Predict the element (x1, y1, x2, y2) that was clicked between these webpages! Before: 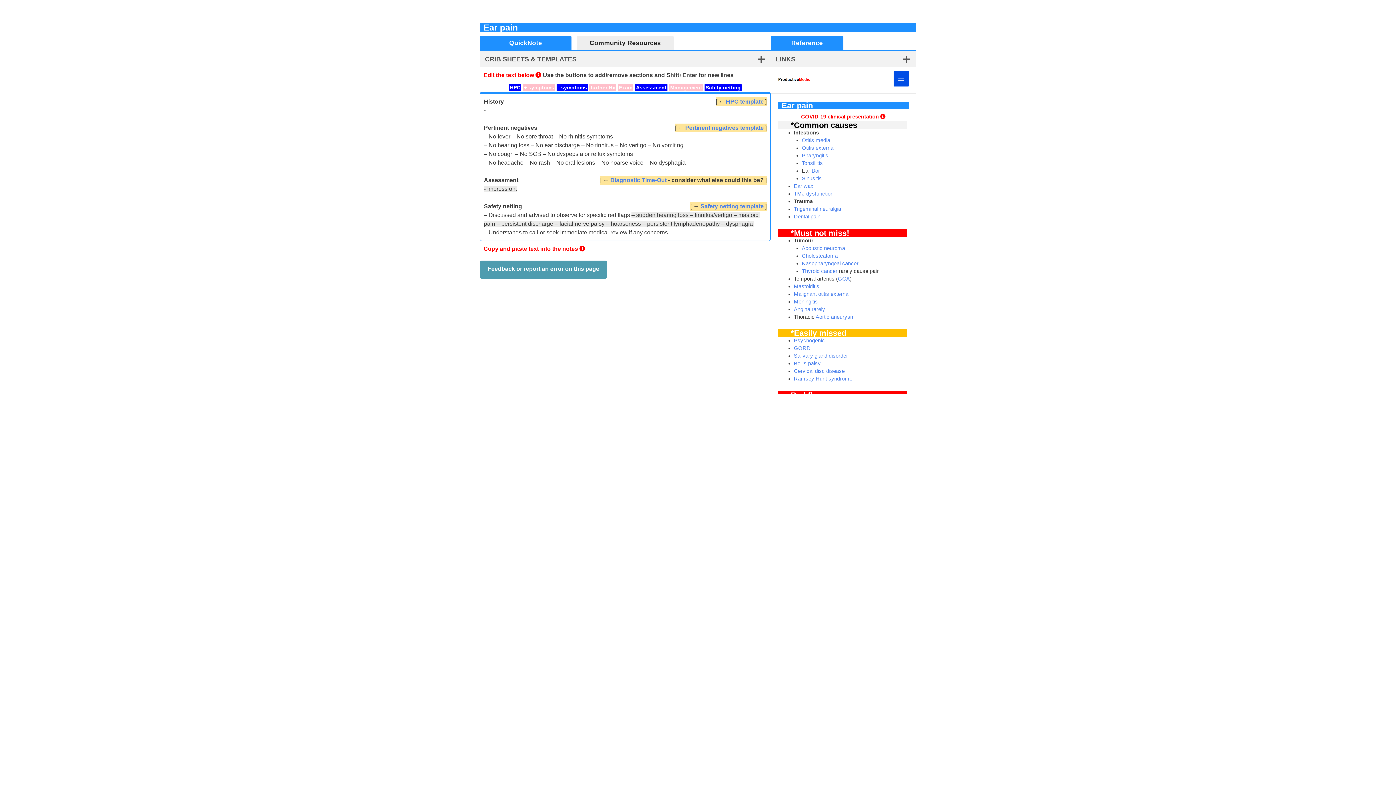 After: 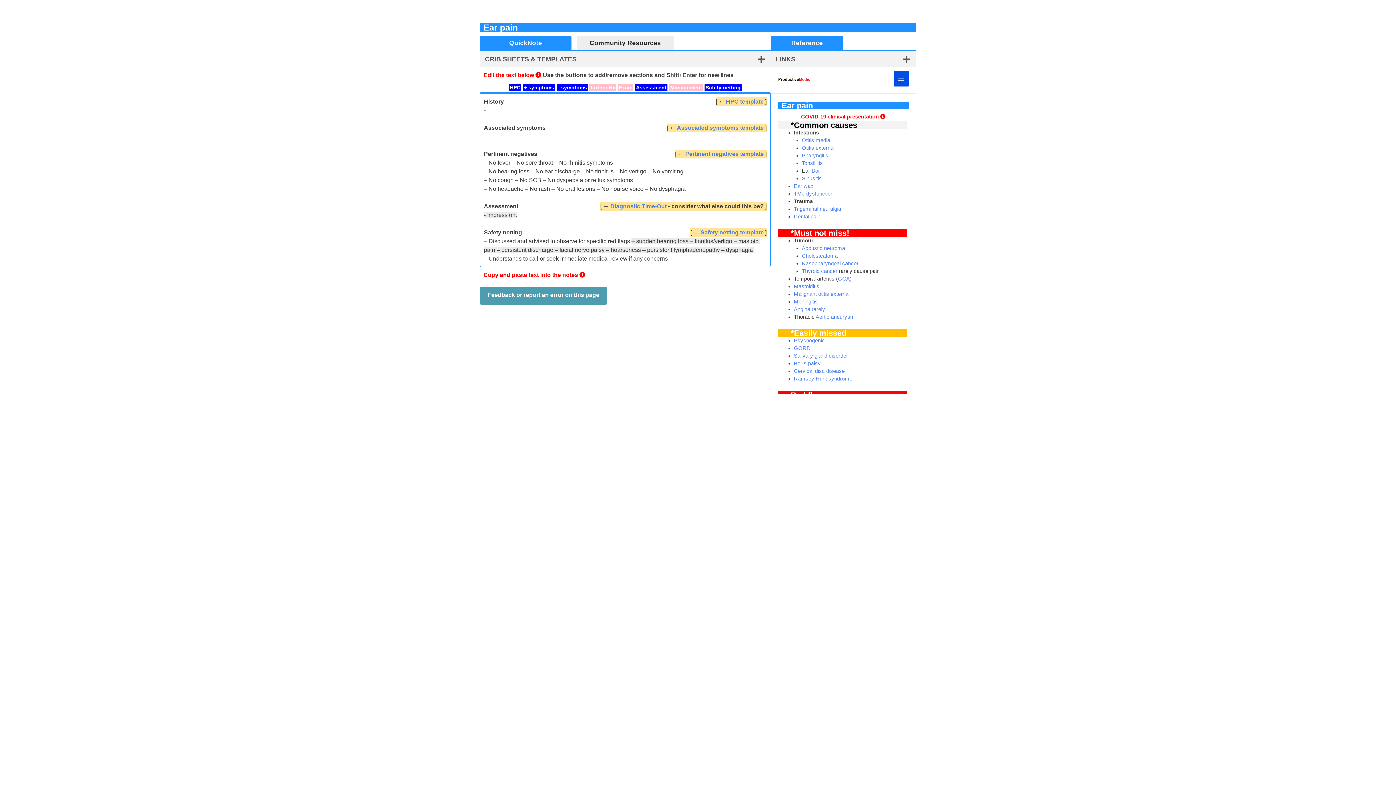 Action: bbox: (523, 84, 555, 91) label: + symptoms